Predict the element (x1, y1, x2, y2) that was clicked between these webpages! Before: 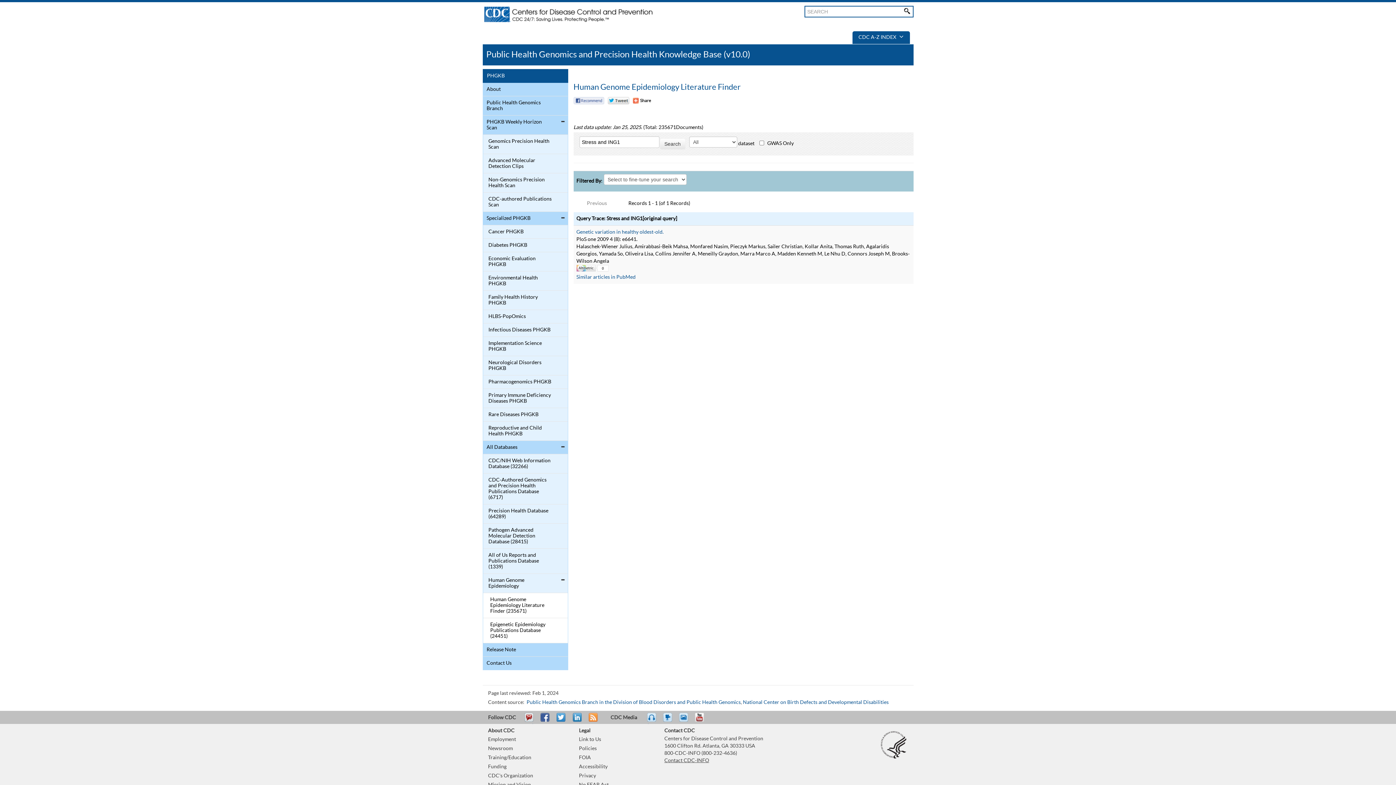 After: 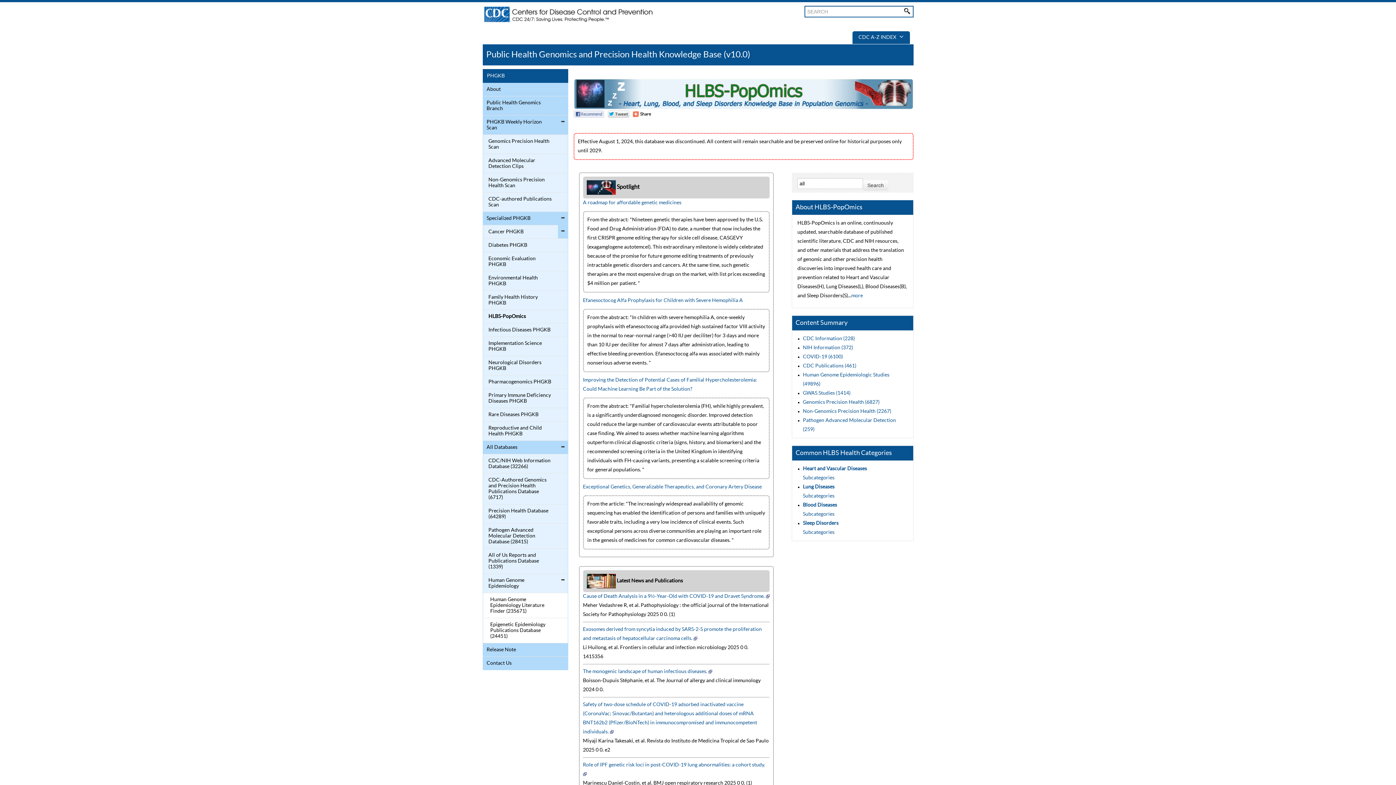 Action: label: HLBS-PopOmics bbox: (484, 312, 552, 321)